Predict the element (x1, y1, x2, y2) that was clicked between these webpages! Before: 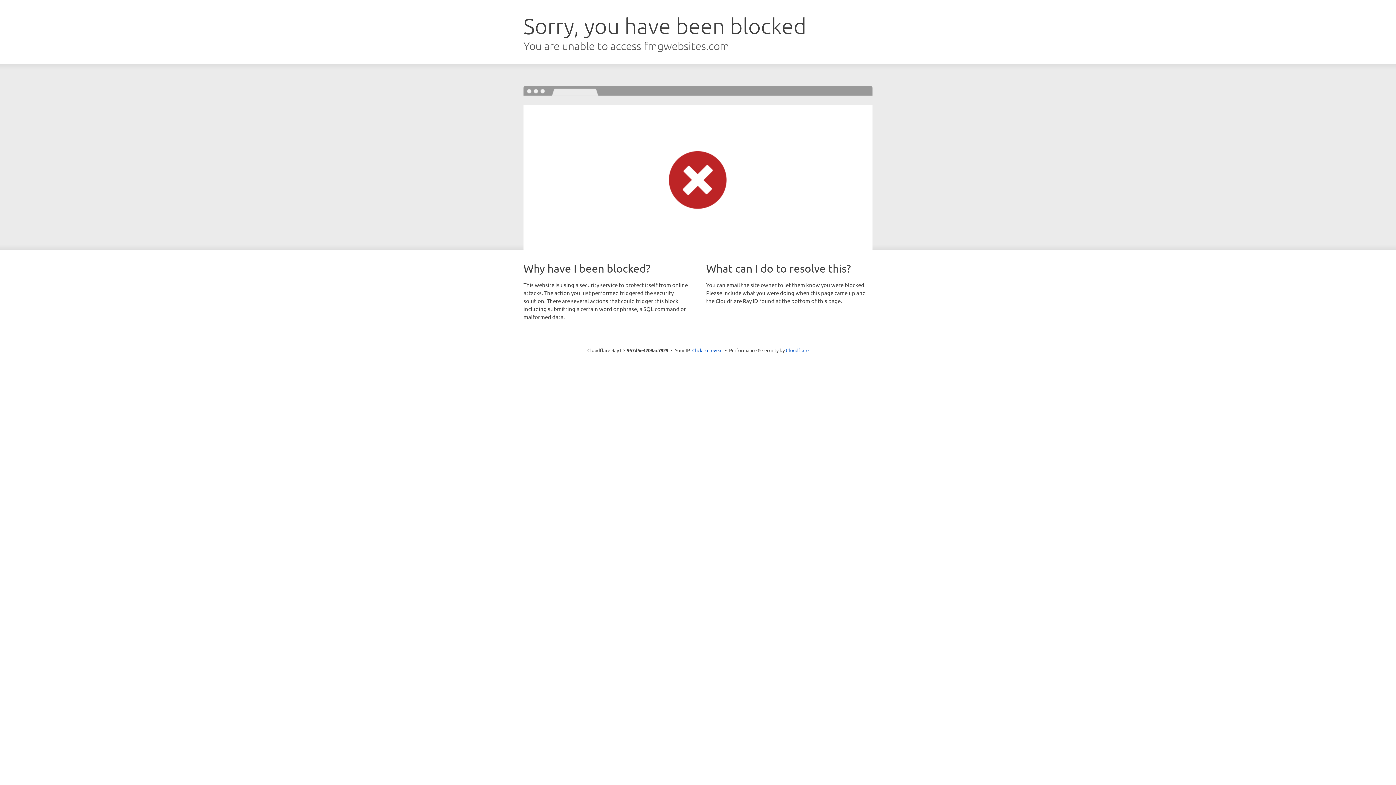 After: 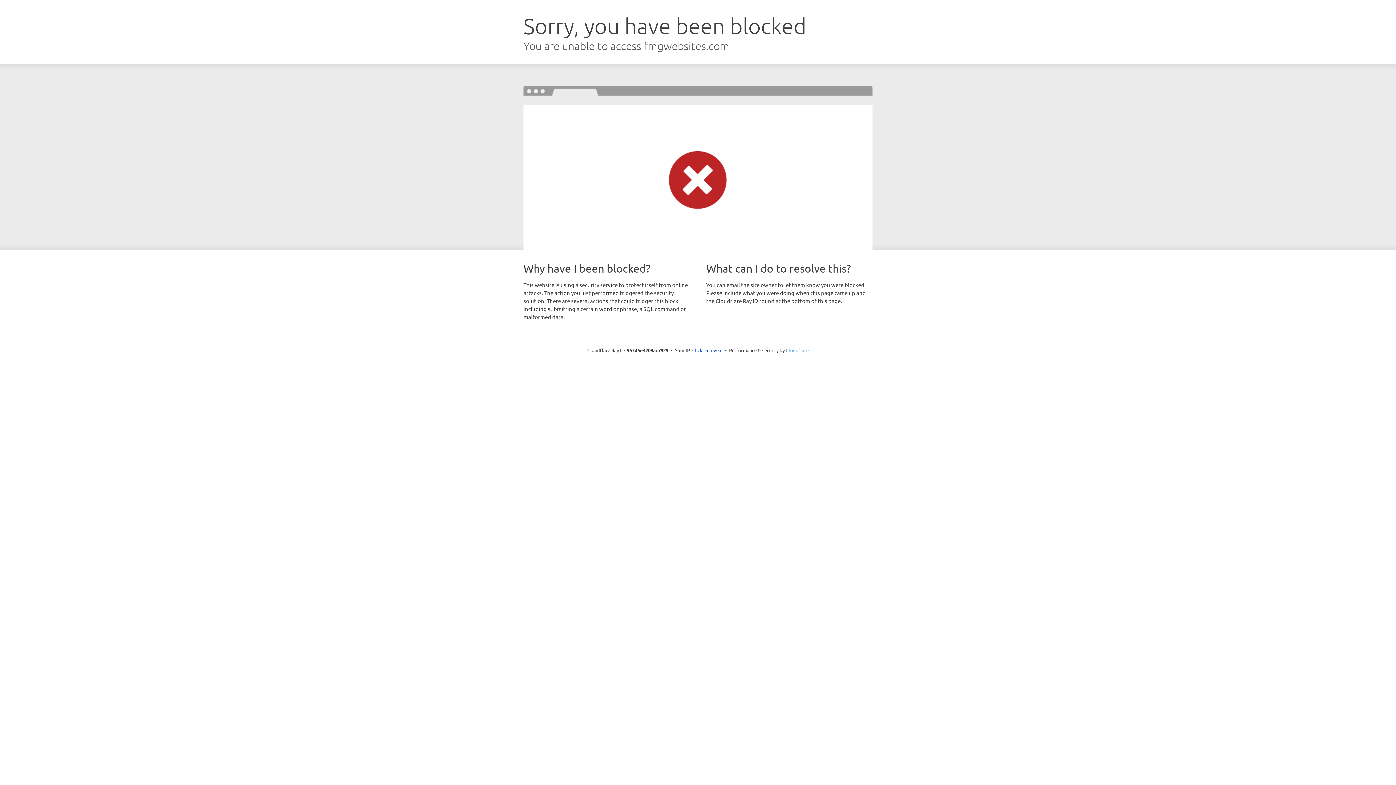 Action: label: Cloudflare bbox: (786, 347, 808, 353)